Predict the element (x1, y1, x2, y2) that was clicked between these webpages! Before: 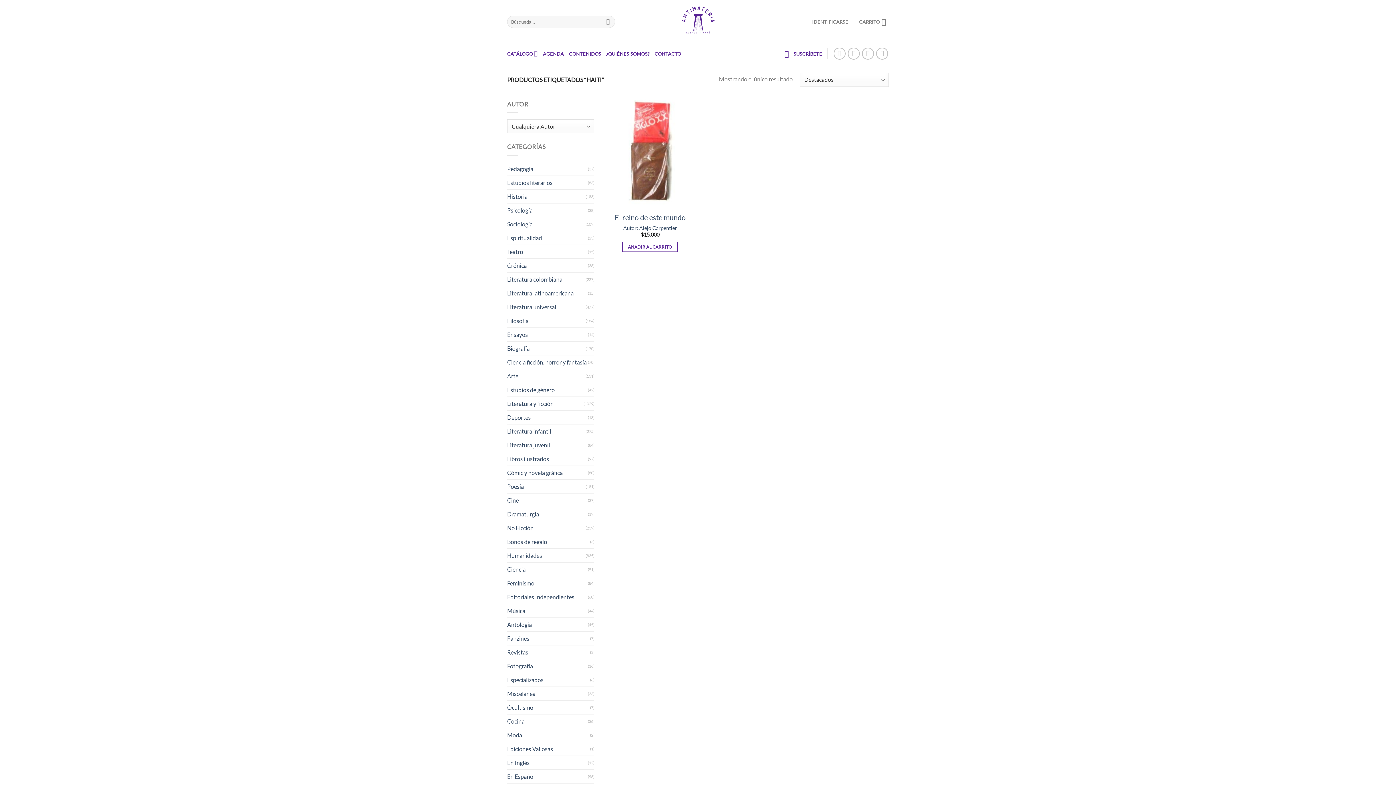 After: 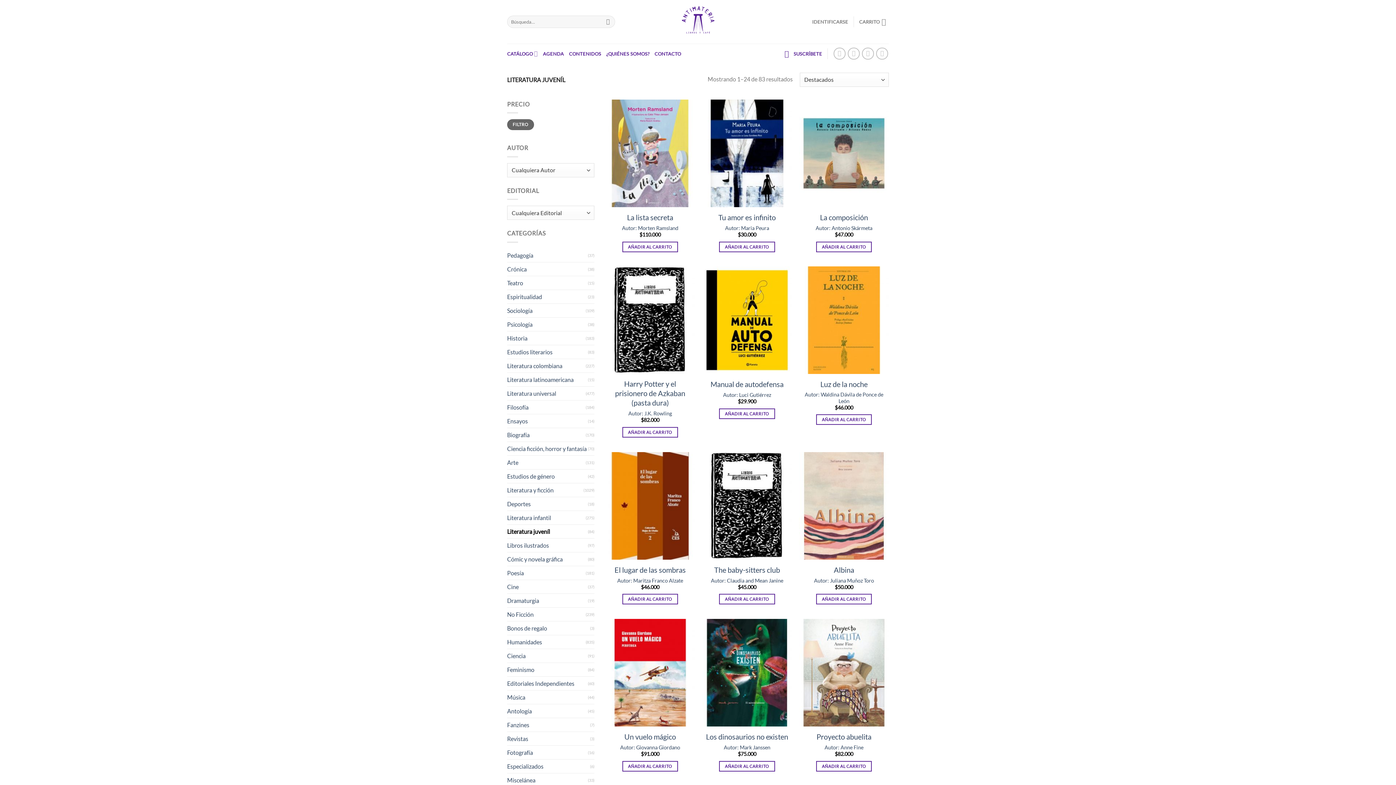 Action: label: Literatura juveníl bbox: (507, 438, 588, 451)